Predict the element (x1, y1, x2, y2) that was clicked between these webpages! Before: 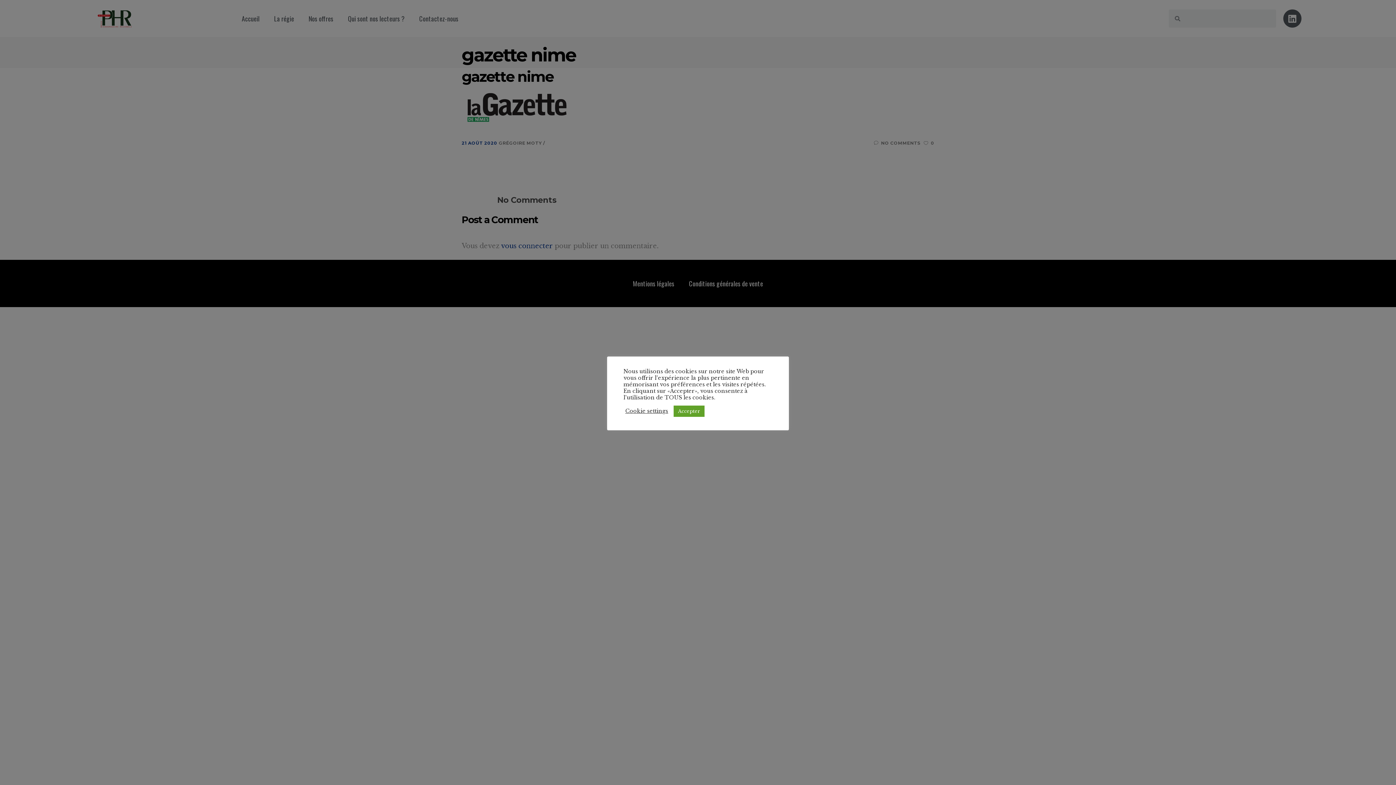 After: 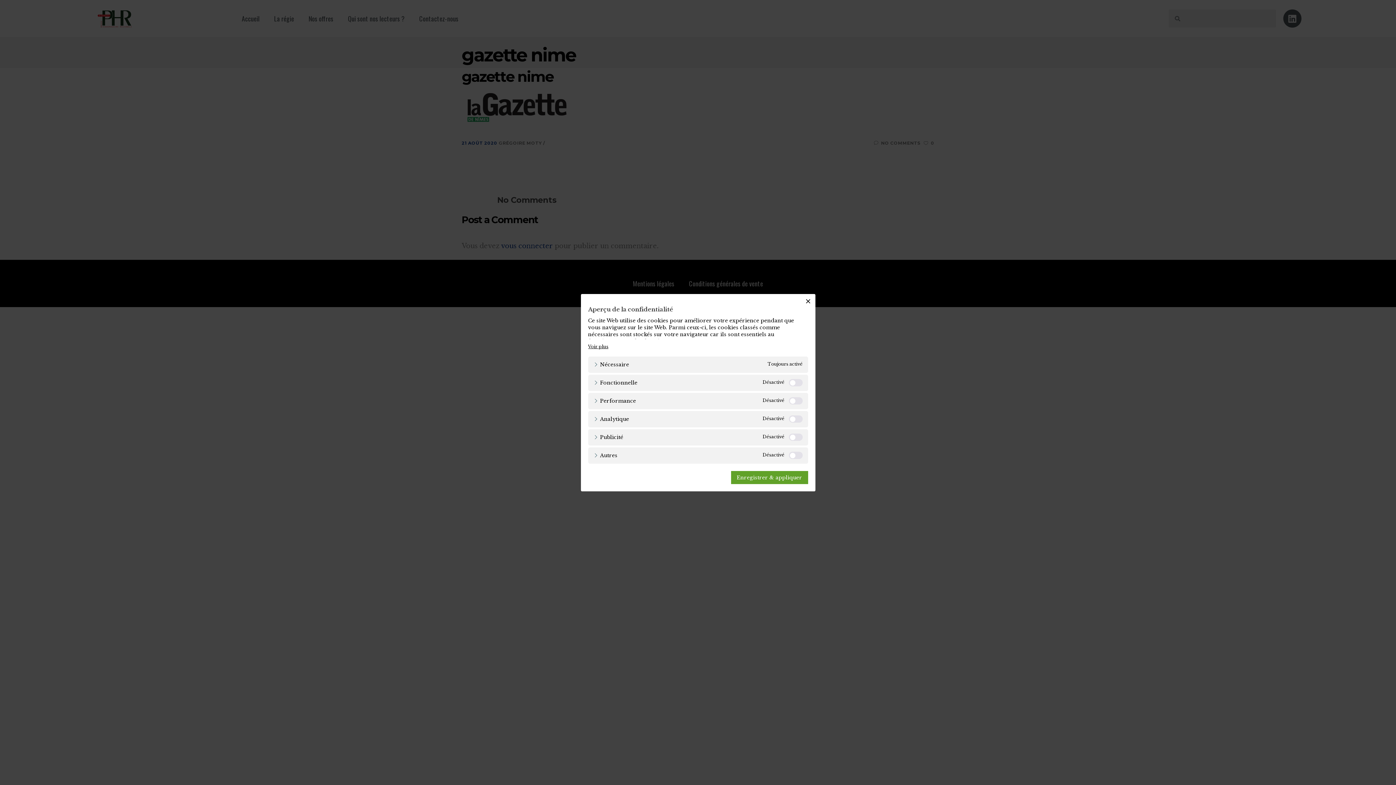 Action: label: Cookie settings bbox: (625, 408, 668, 414)